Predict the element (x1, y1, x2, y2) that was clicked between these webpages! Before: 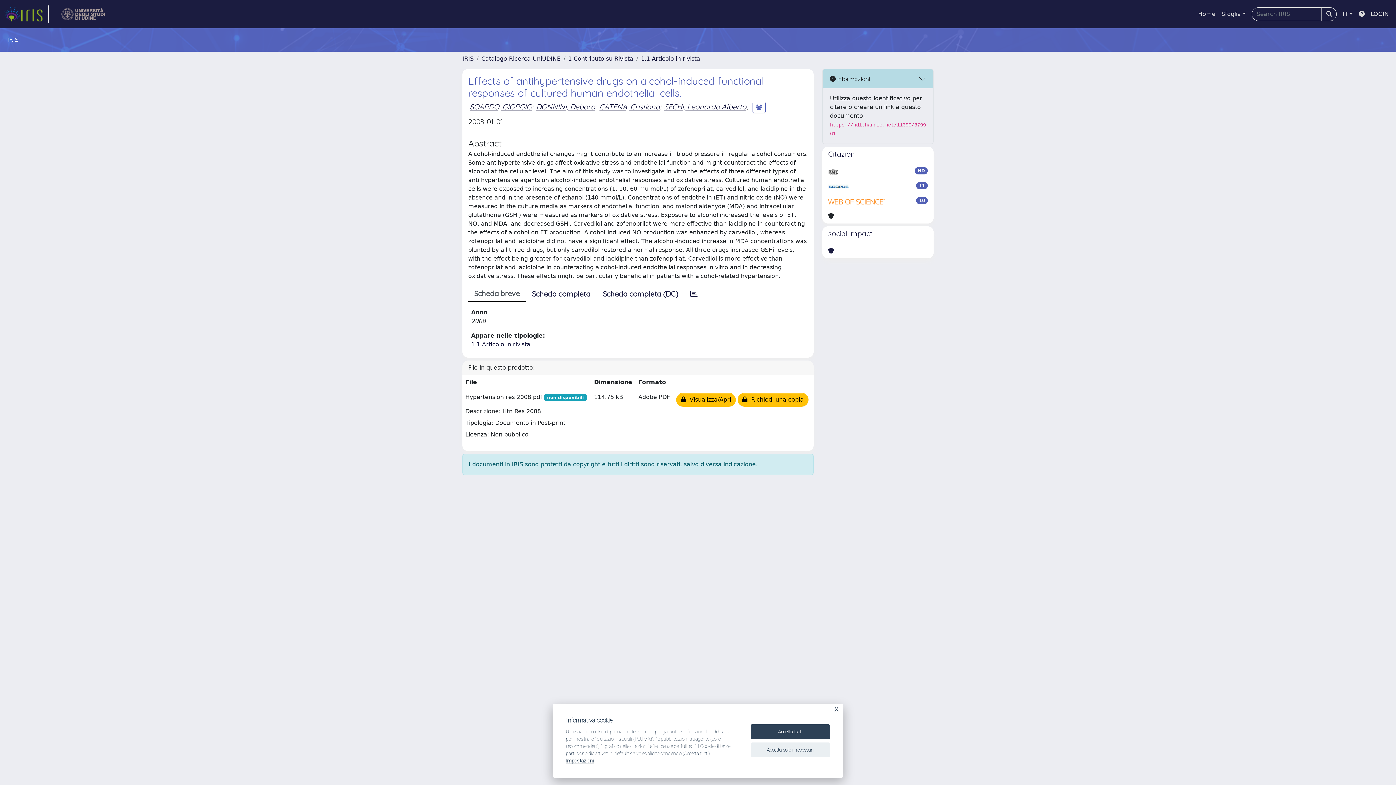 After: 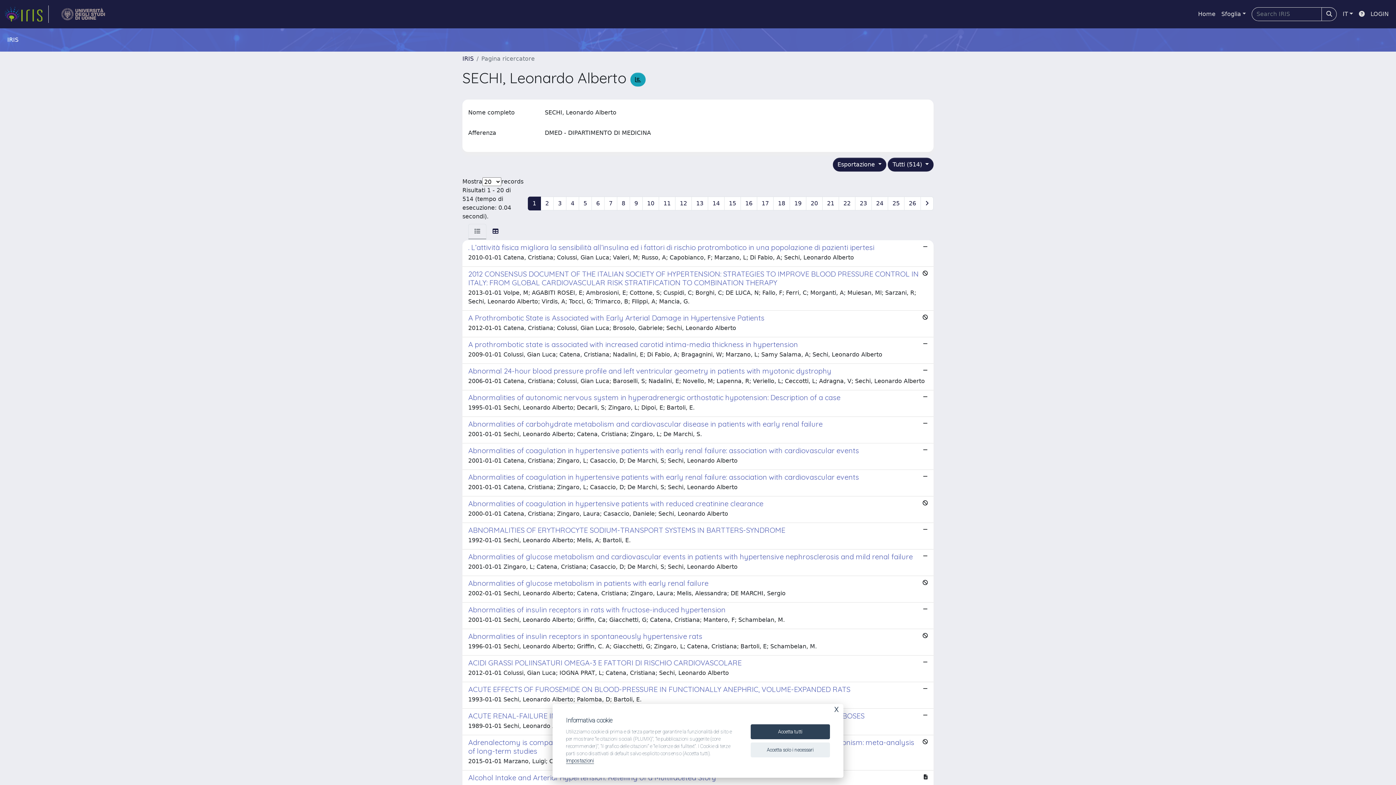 Action: label: SECHI, Leonardo Alberto bbox: (664, 102, 746, 111)